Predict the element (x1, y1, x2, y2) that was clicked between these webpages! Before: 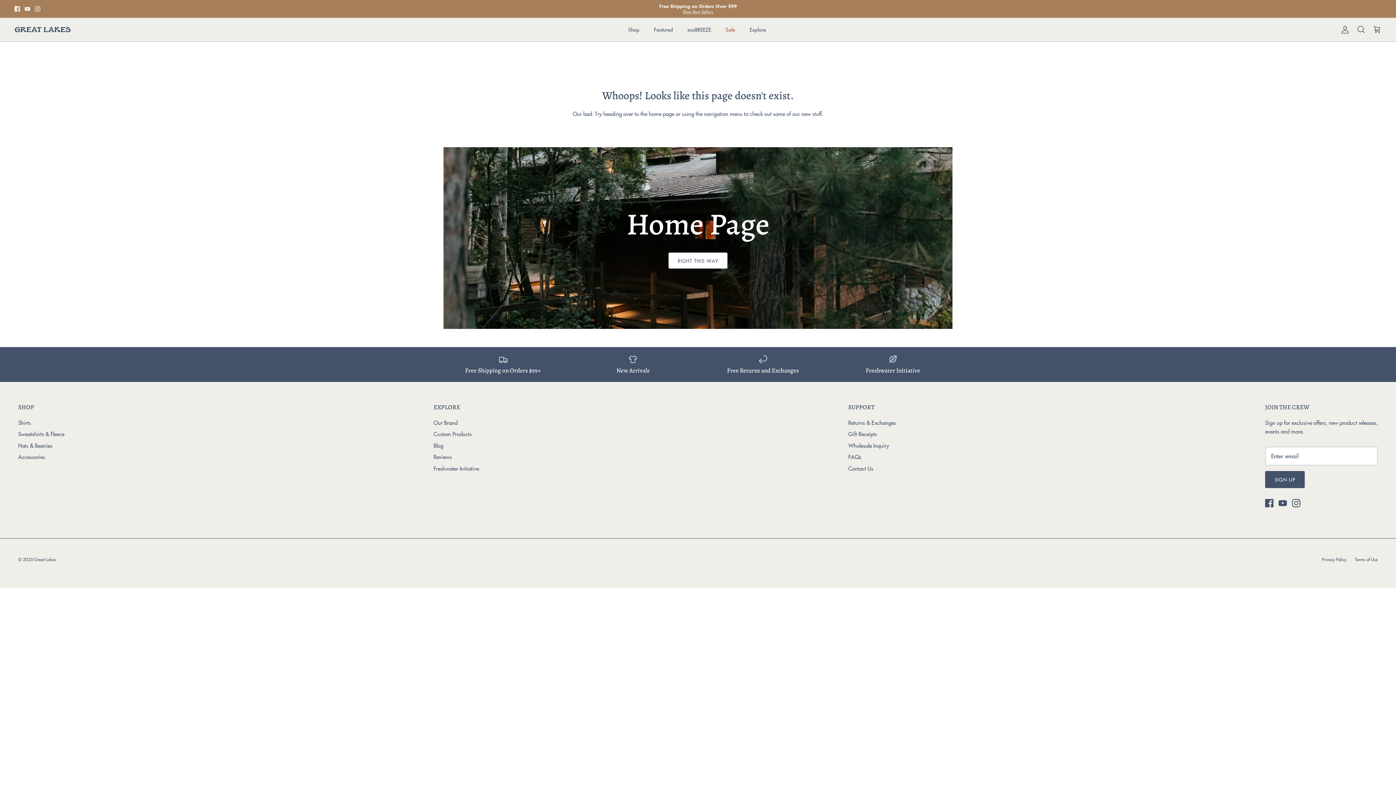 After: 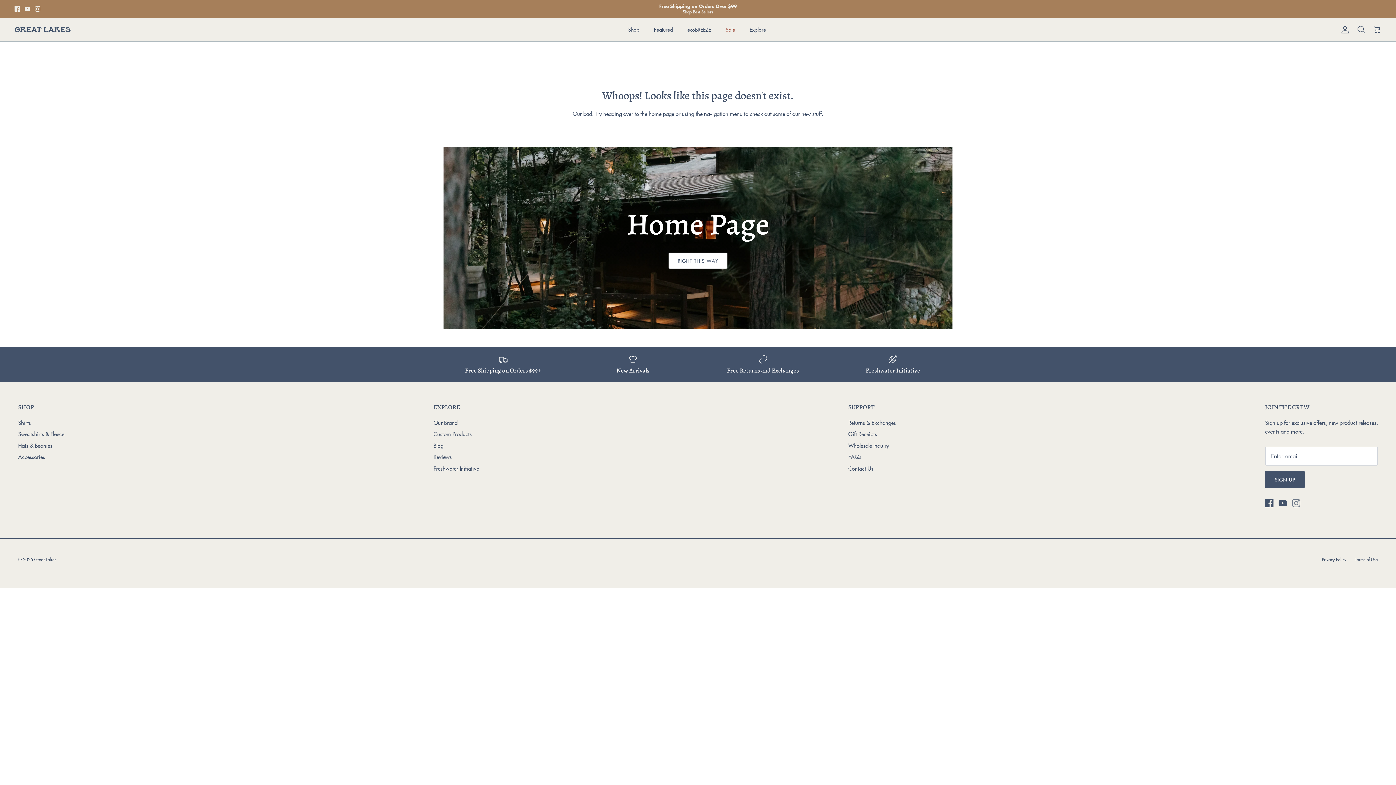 Action: label: Instagram bbox: (1292, 499, 1300, 507)